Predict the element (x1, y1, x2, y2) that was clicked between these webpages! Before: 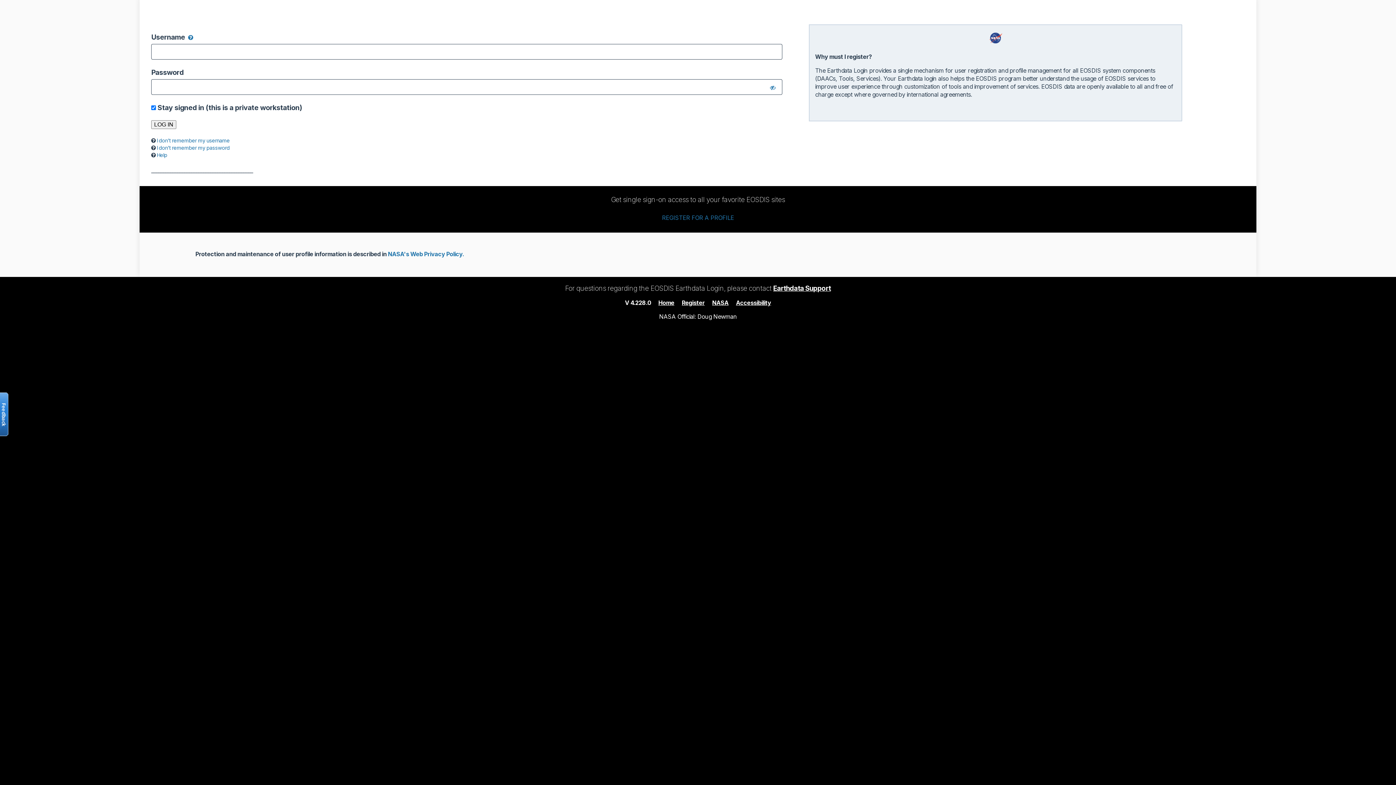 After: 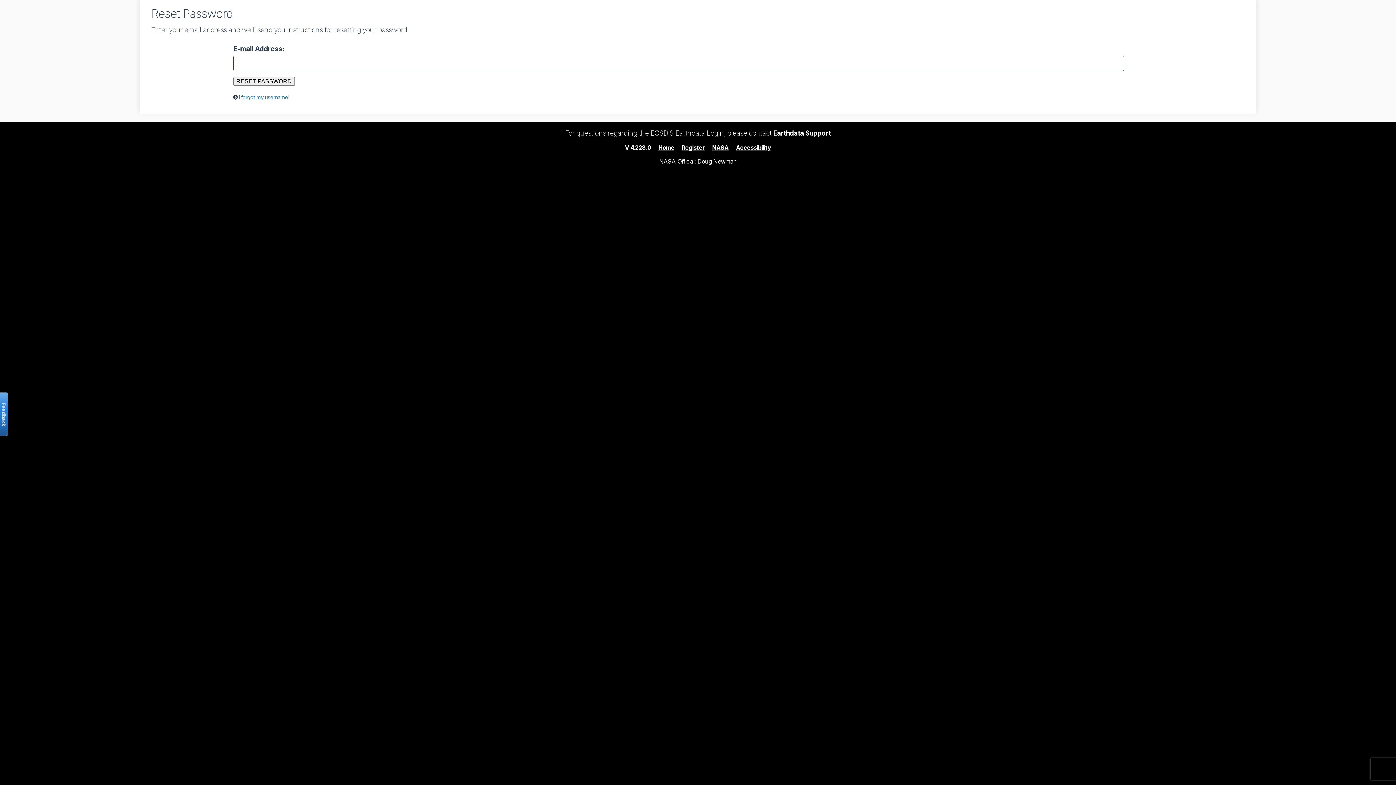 Action: bbox: (156, 144, 229, 150) label: I don’t remember my password